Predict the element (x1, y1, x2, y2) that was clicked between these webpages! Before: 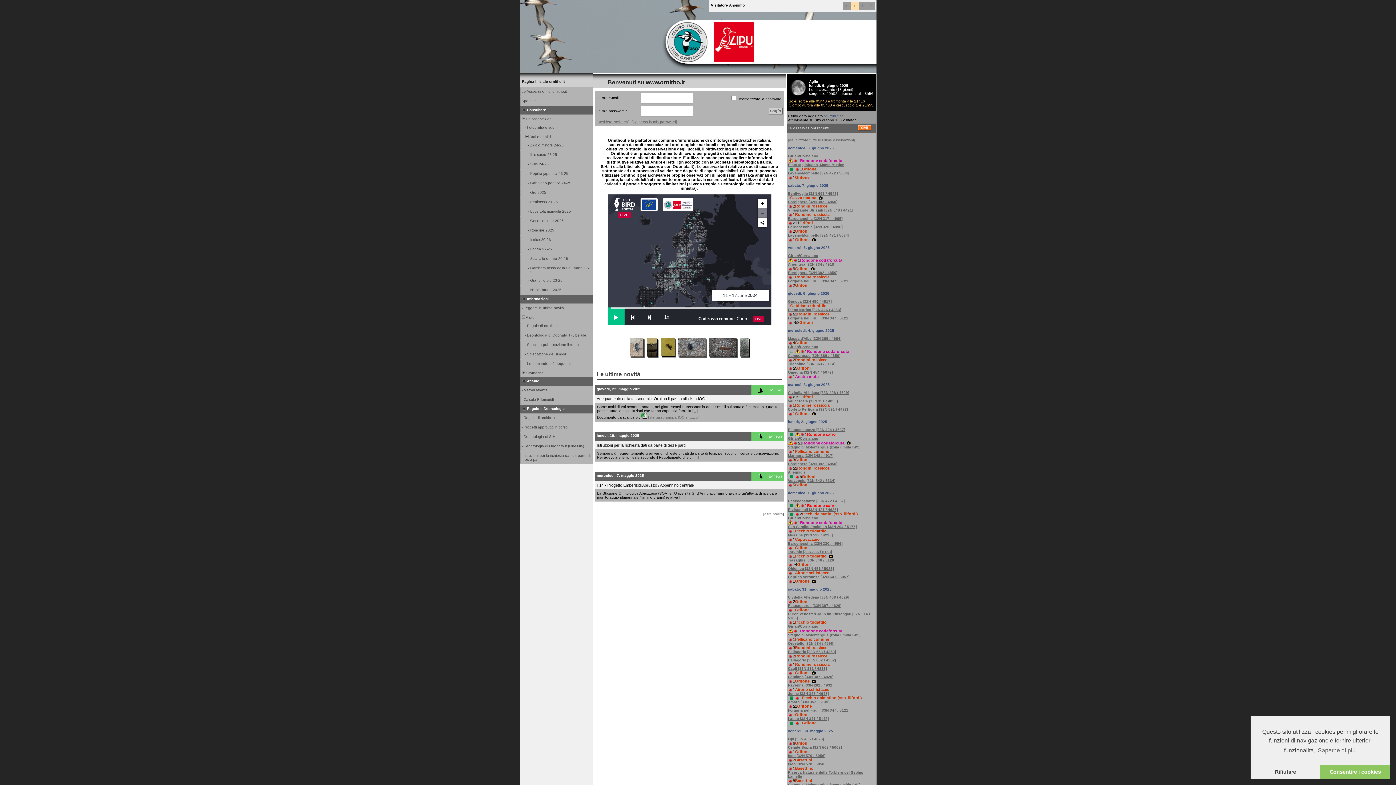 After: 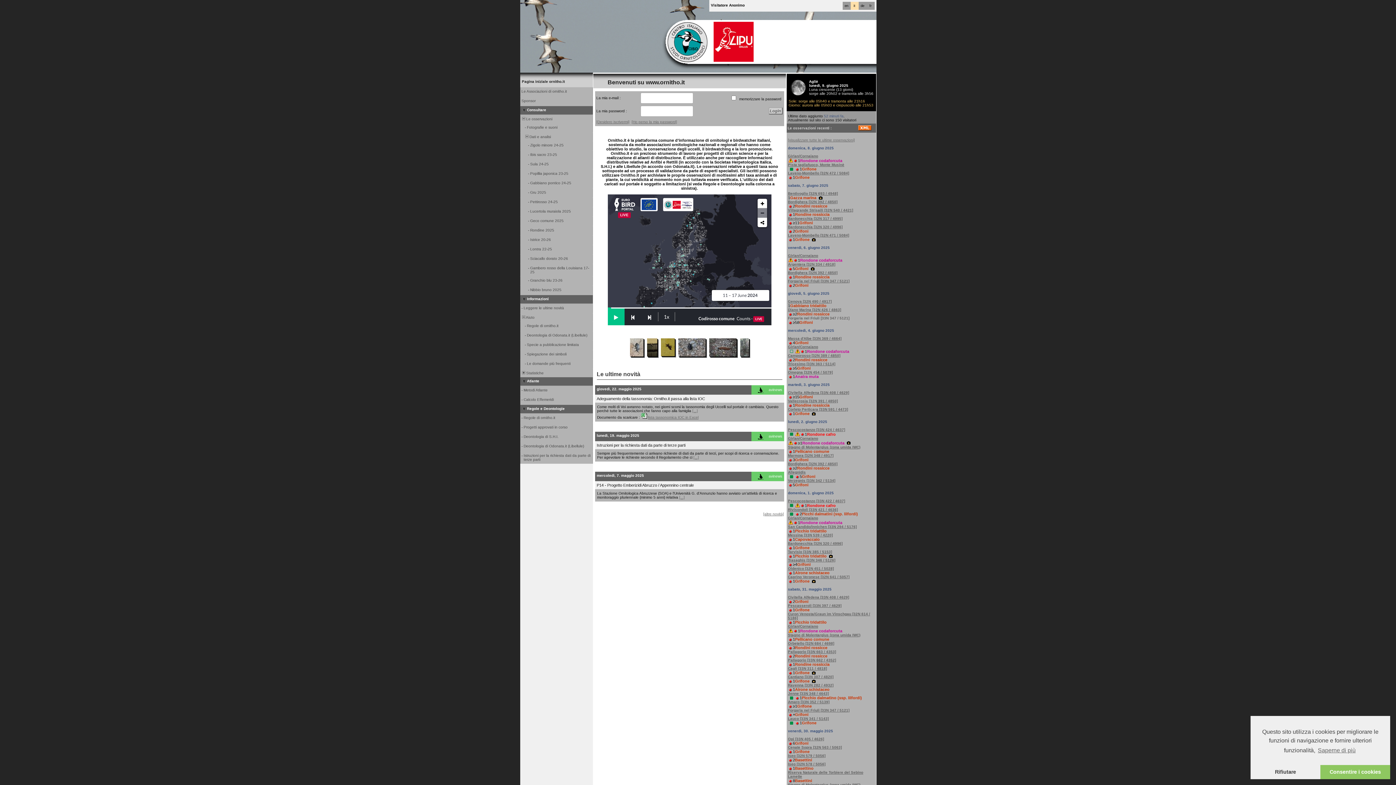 Action: label: Forgaria nel Friuli [33N 347 / 5121] bbox: (788, 316, 849, 320)